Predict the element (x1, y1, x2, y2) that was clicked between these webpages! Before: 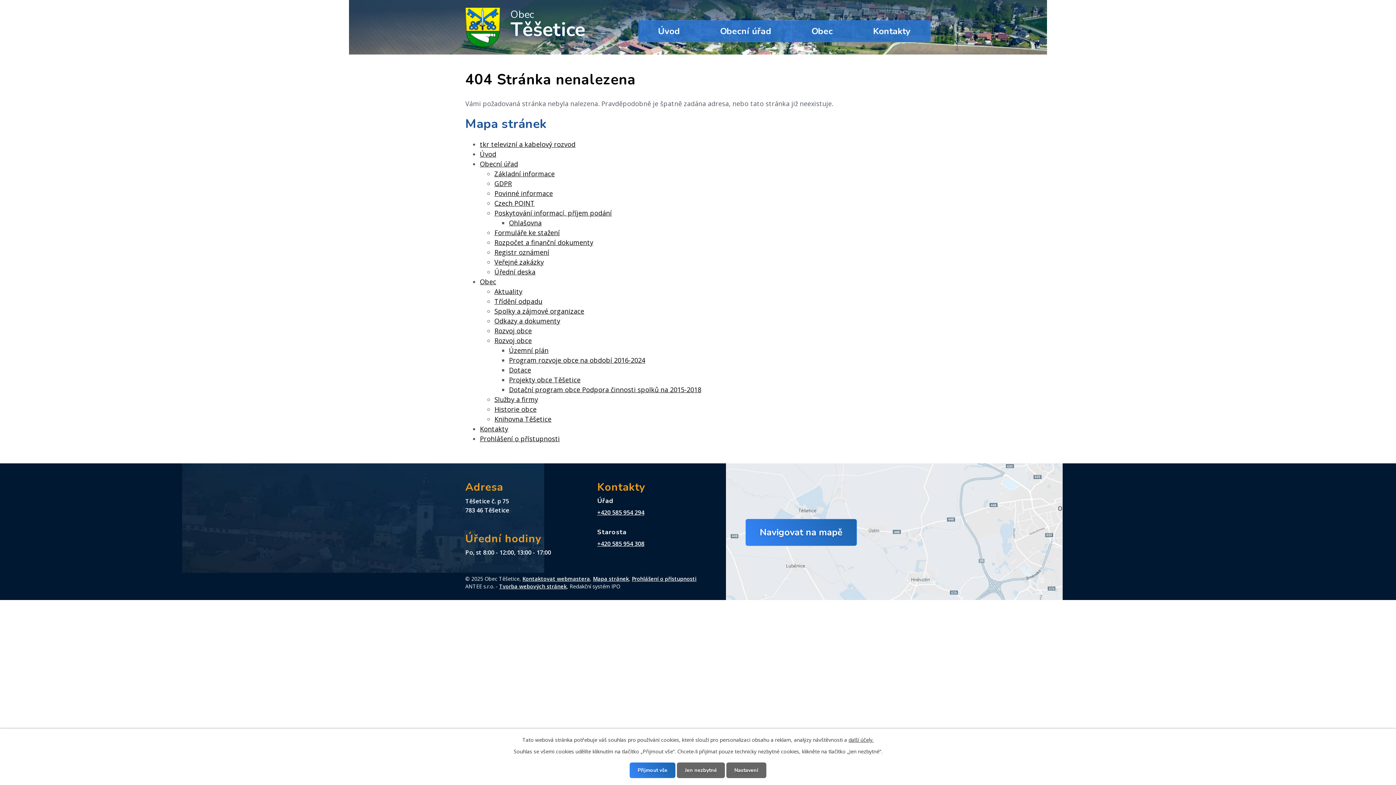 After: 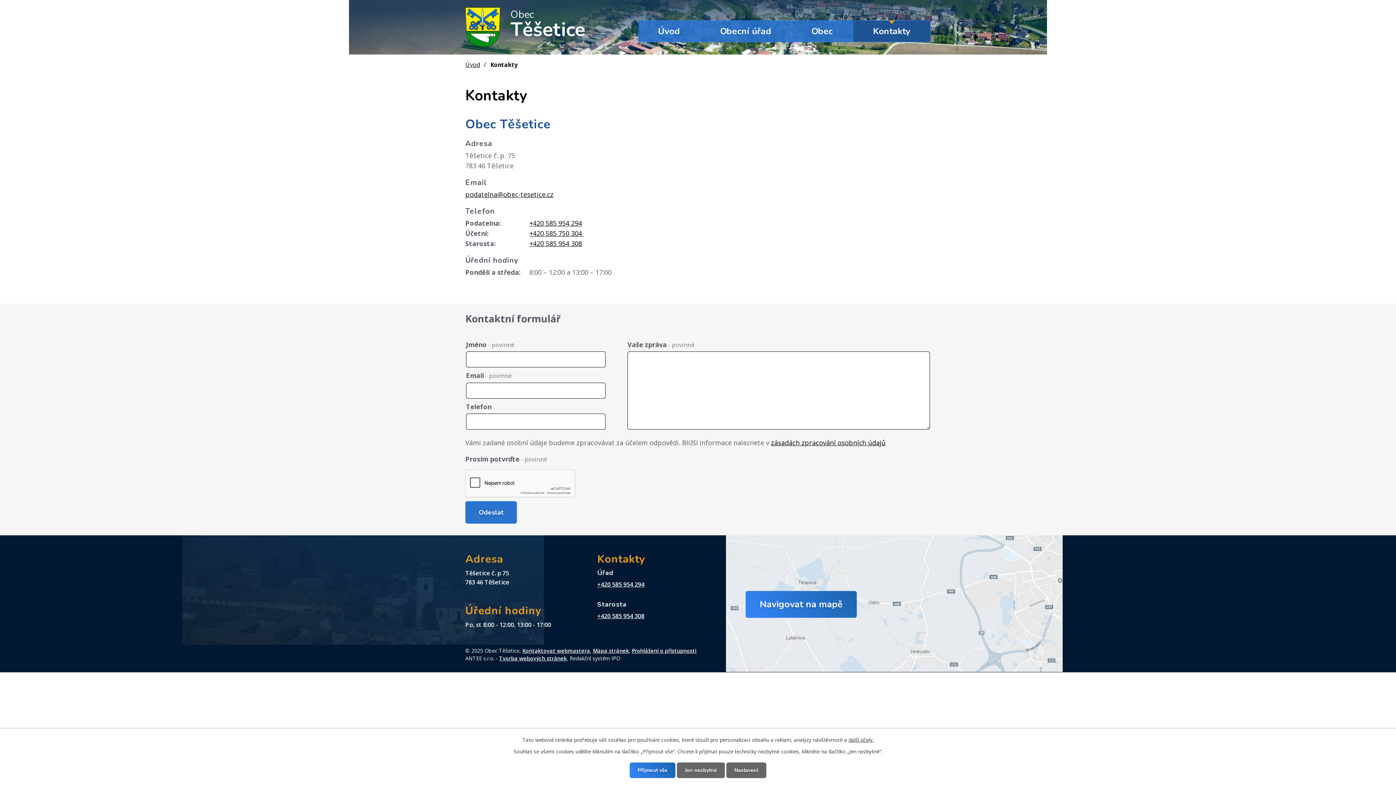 Action: bbox: (480, 424, 508, 433) label: Kontakty